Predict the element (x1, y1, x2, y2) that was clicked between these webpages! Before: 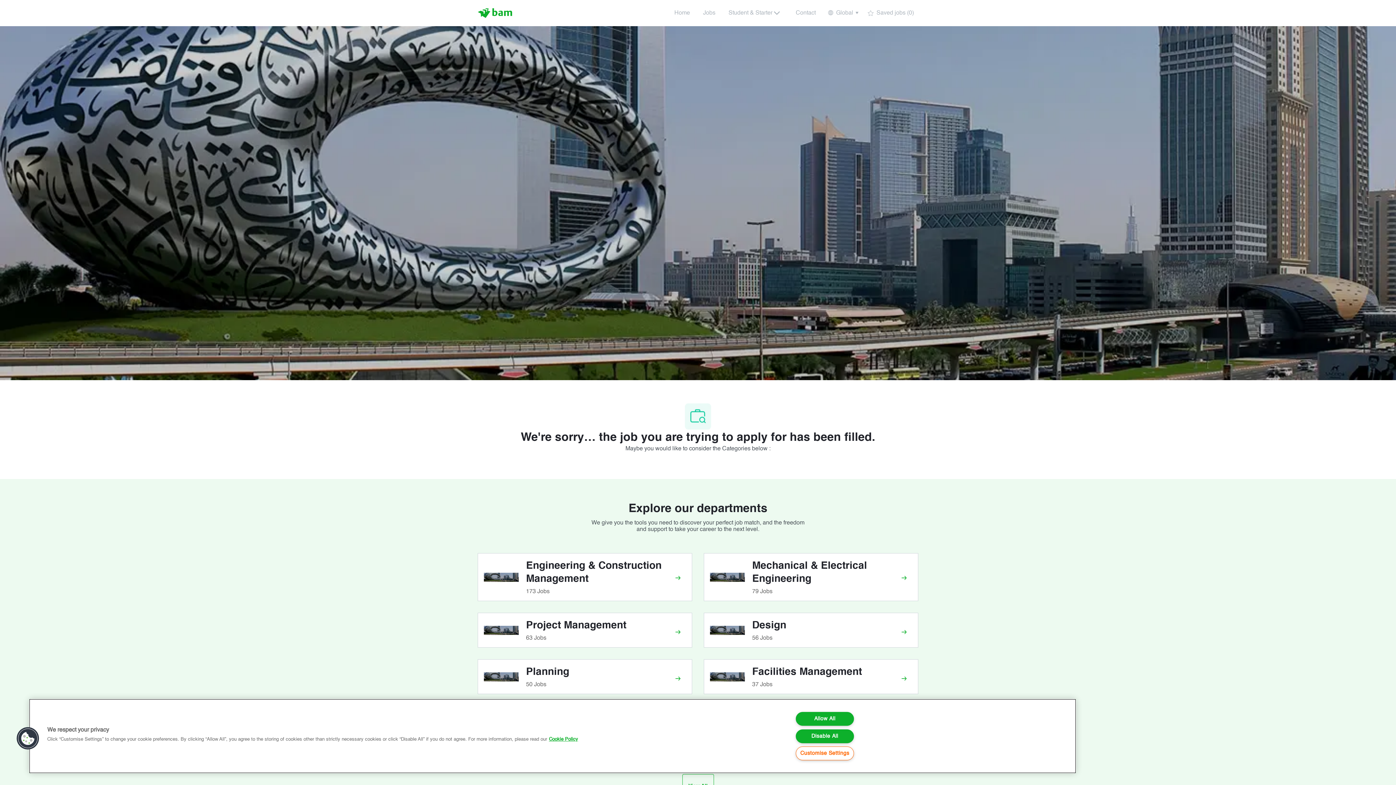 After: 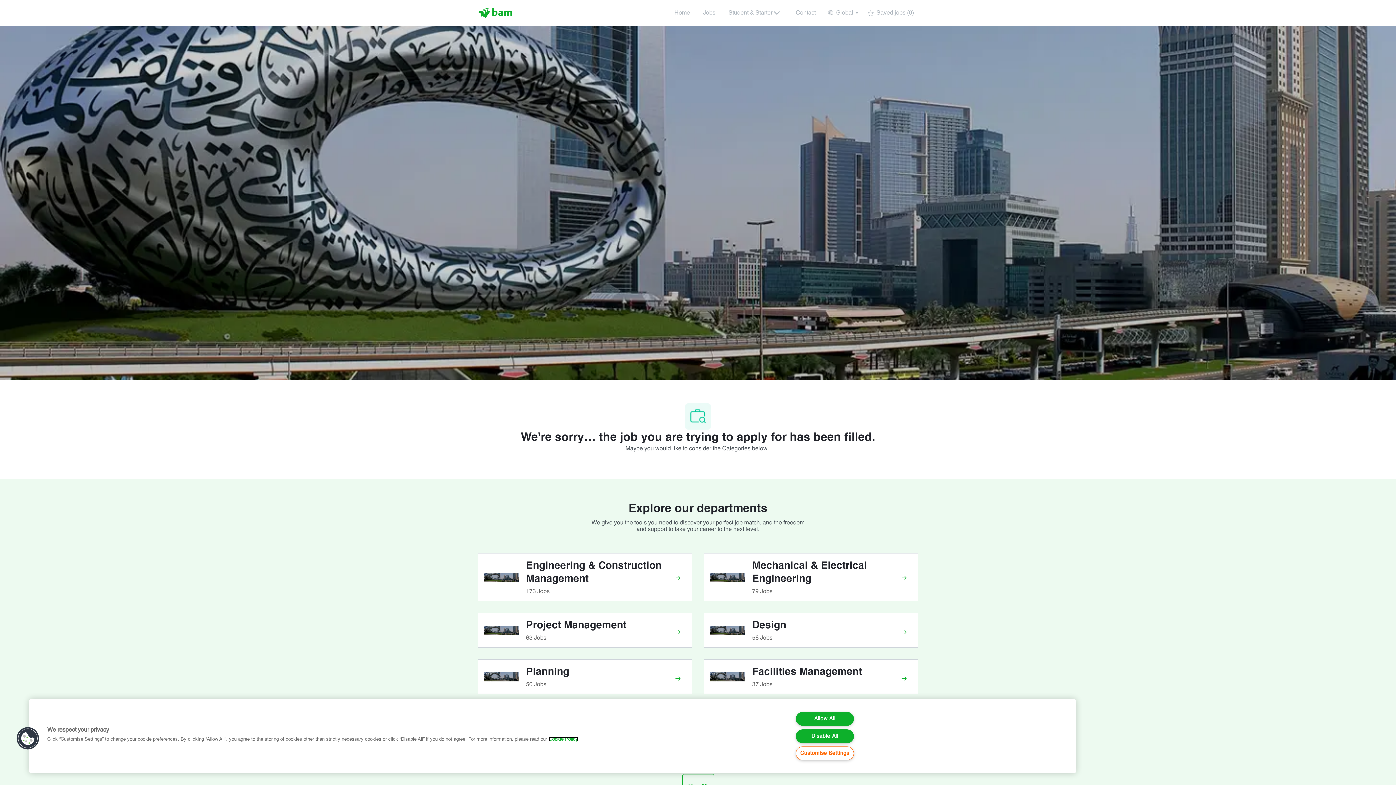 Action: bbox: (549, 737, 578, 742) label: More information about your privacy, opens in a new tab